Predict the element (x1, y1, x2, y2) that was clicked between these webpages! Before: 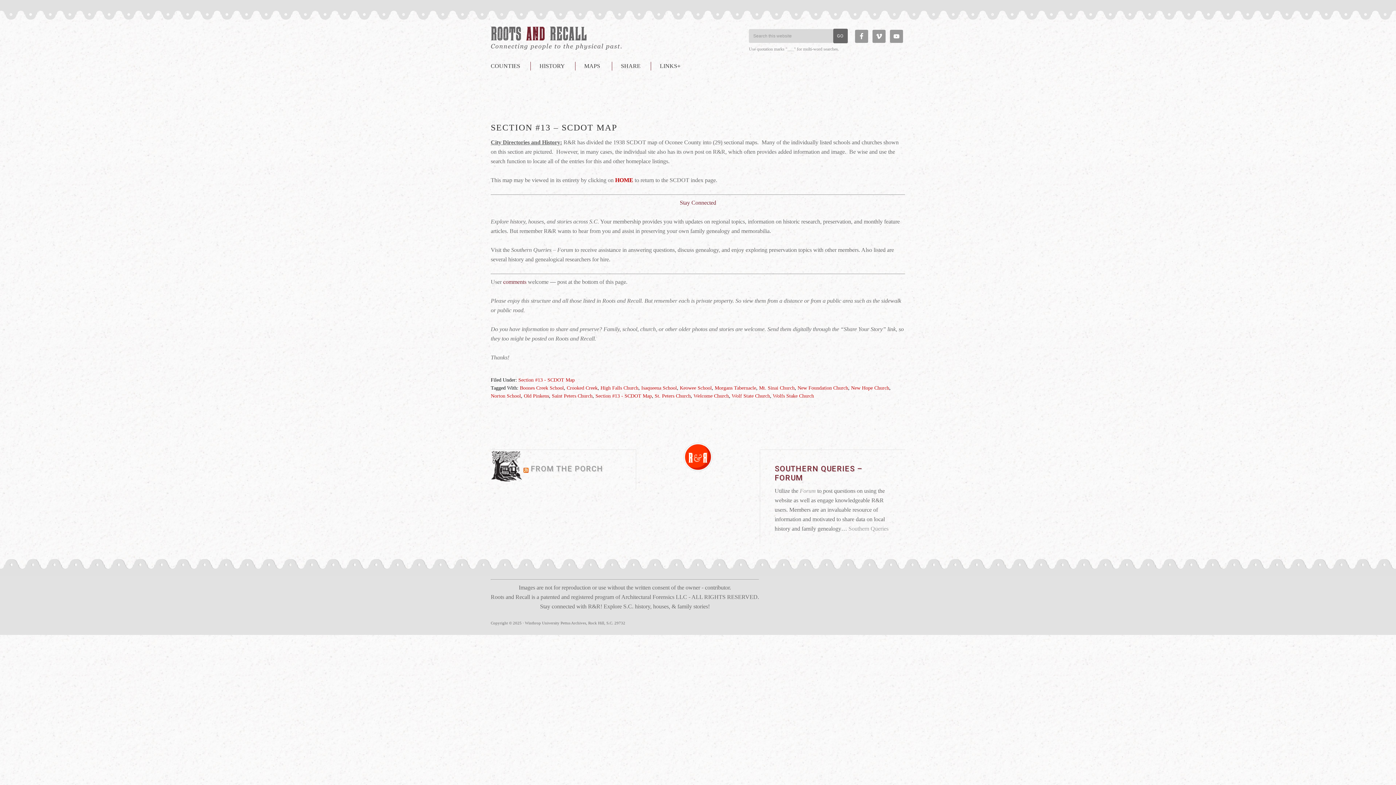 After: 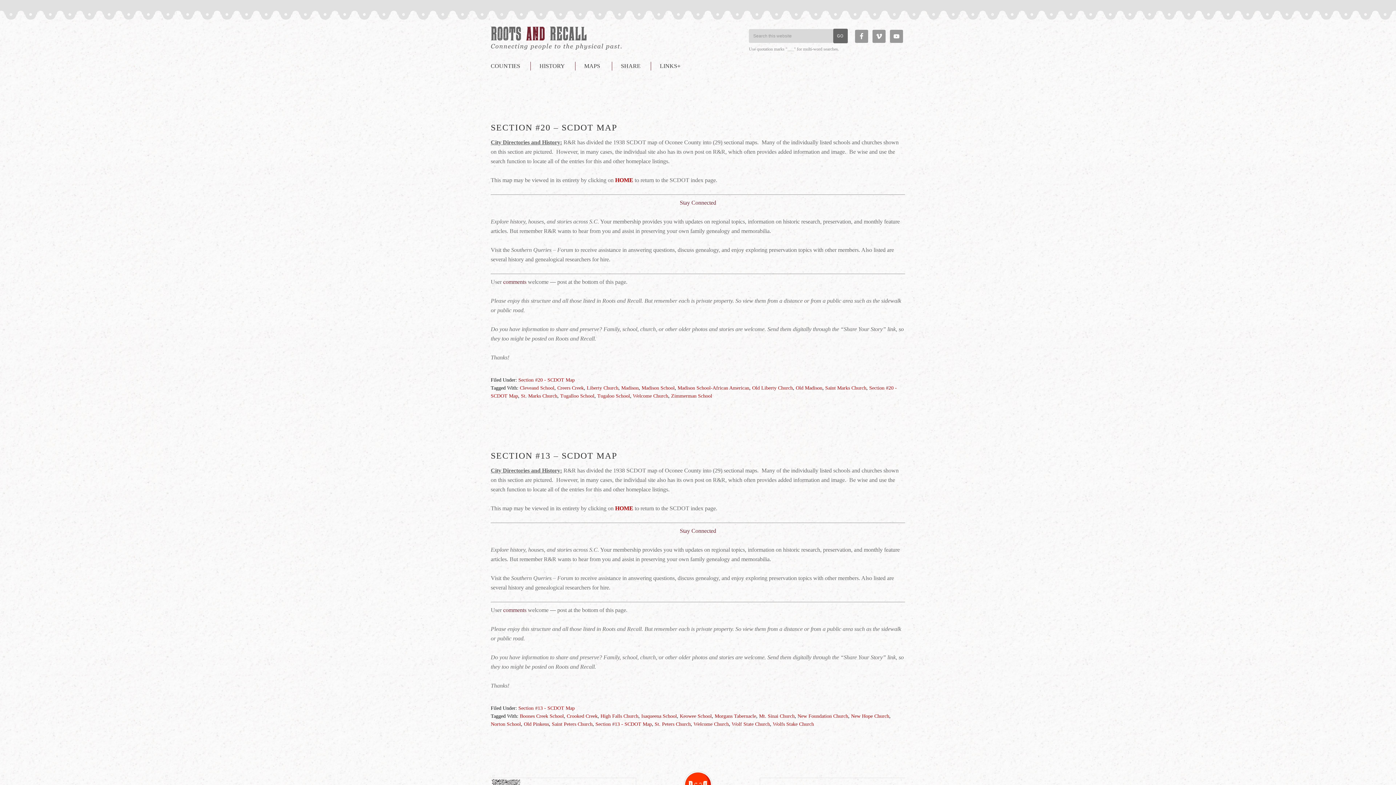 Action: bbox: (693, 393, 729, 398) label: Welcome Church